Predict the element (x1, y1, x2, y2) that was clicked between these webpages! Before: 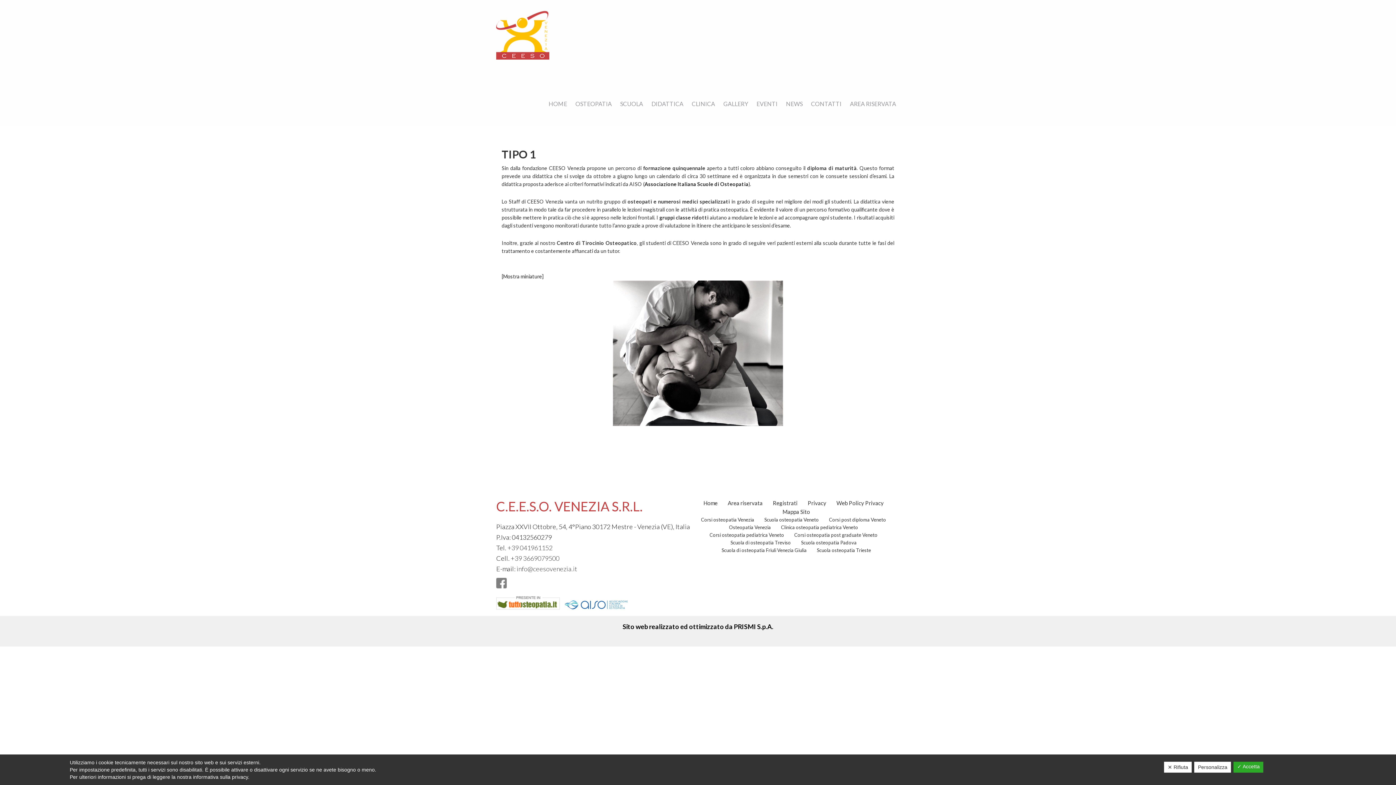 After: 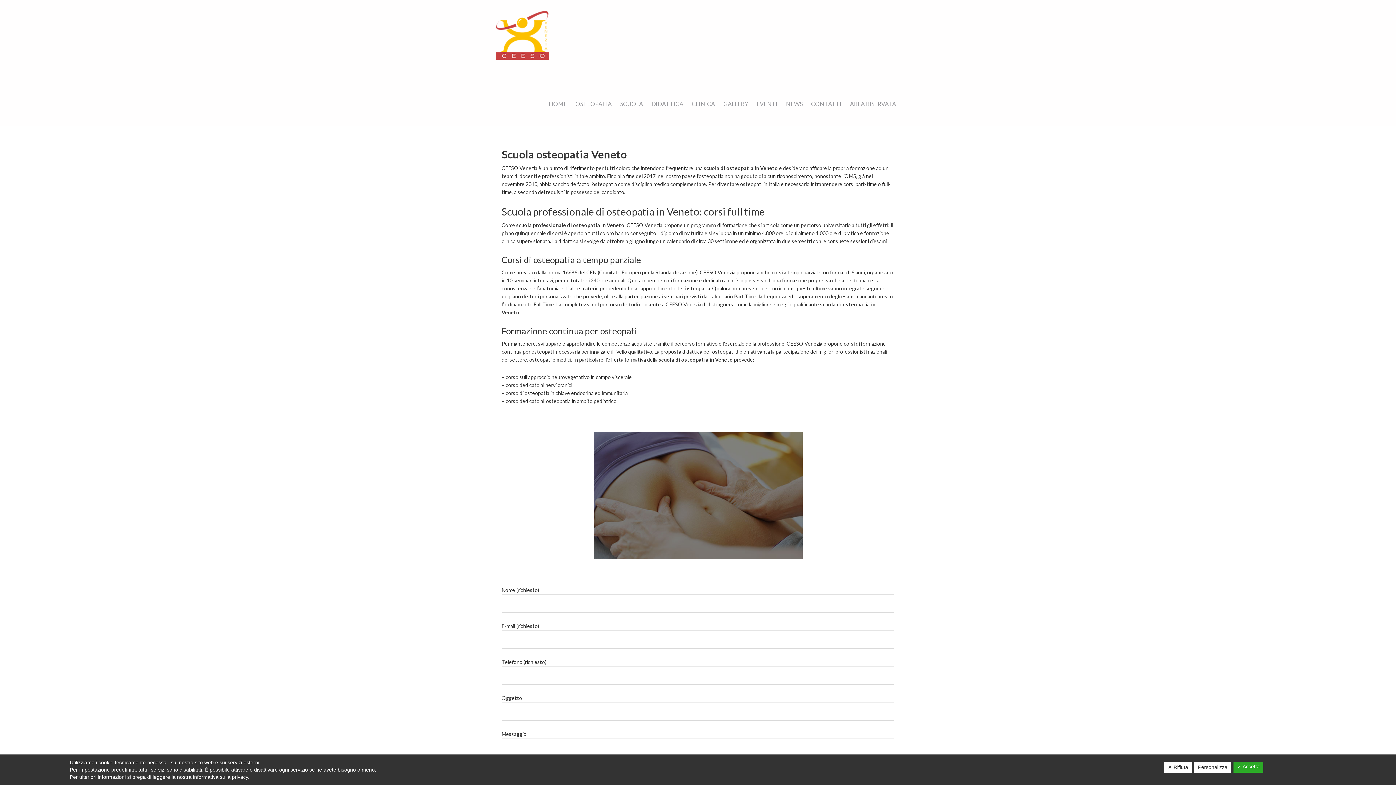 Action: bbox: (764, 517, 822, 522) label: Scuola osteopatia Veneto